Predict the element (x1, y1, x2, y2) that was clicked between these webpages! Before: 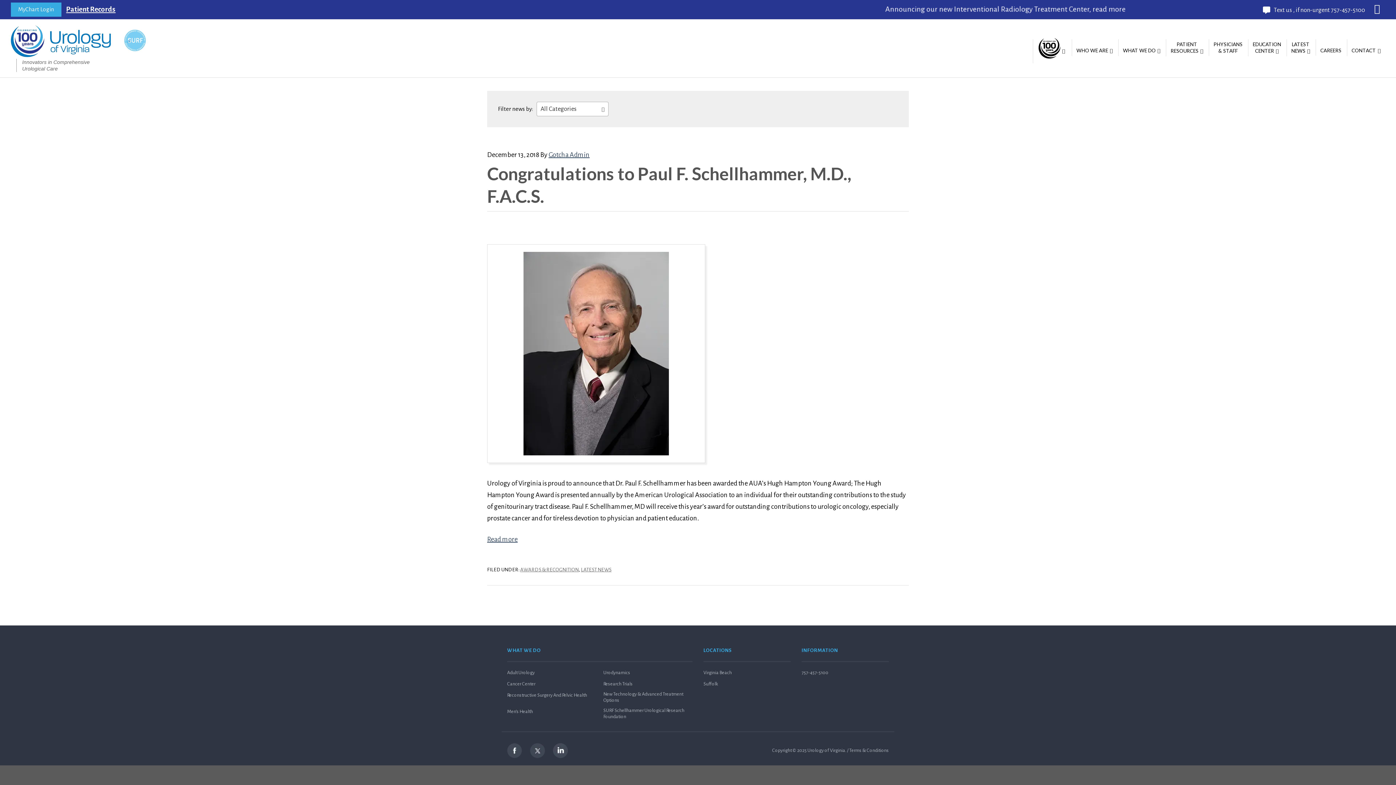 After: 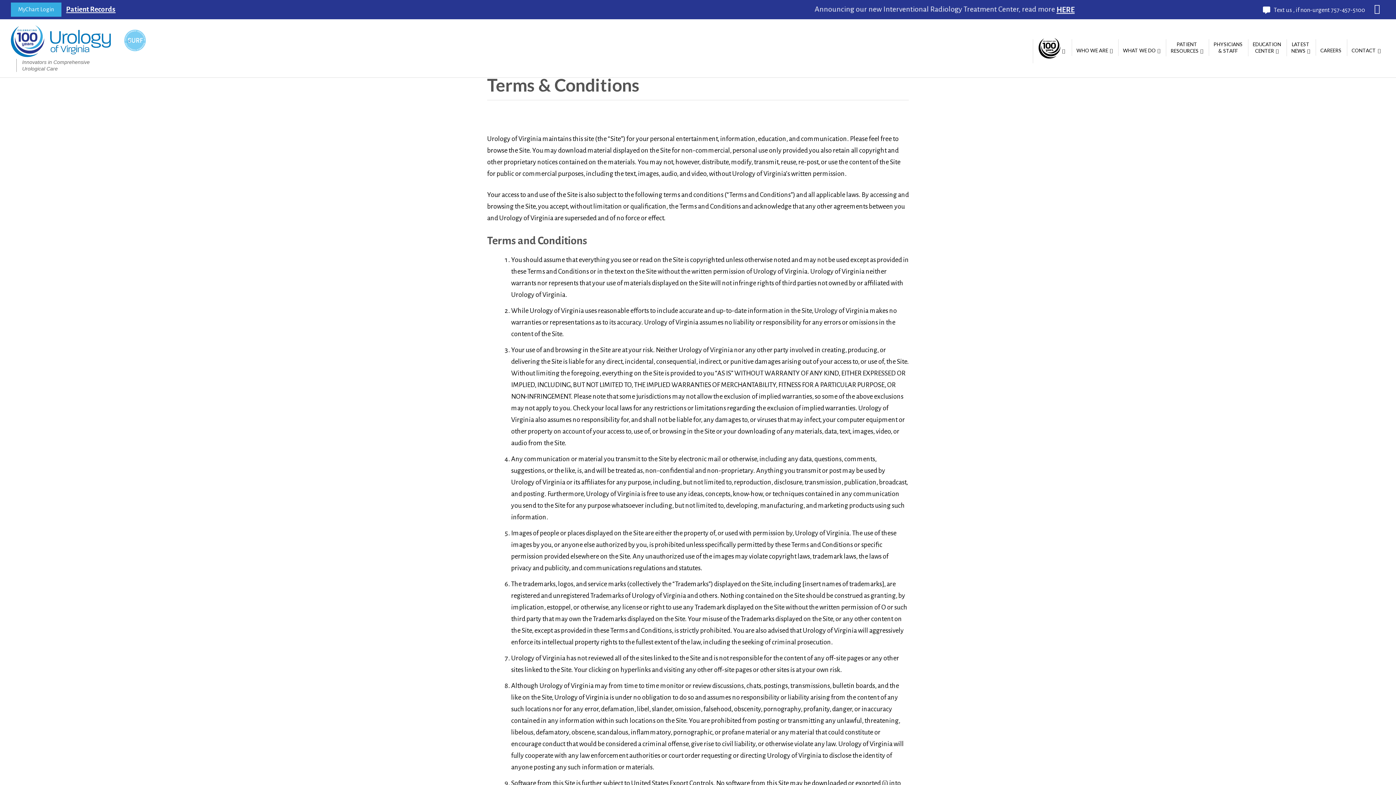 Action: label: Terms & Conditions bbox: (849, 748, 889, 753)